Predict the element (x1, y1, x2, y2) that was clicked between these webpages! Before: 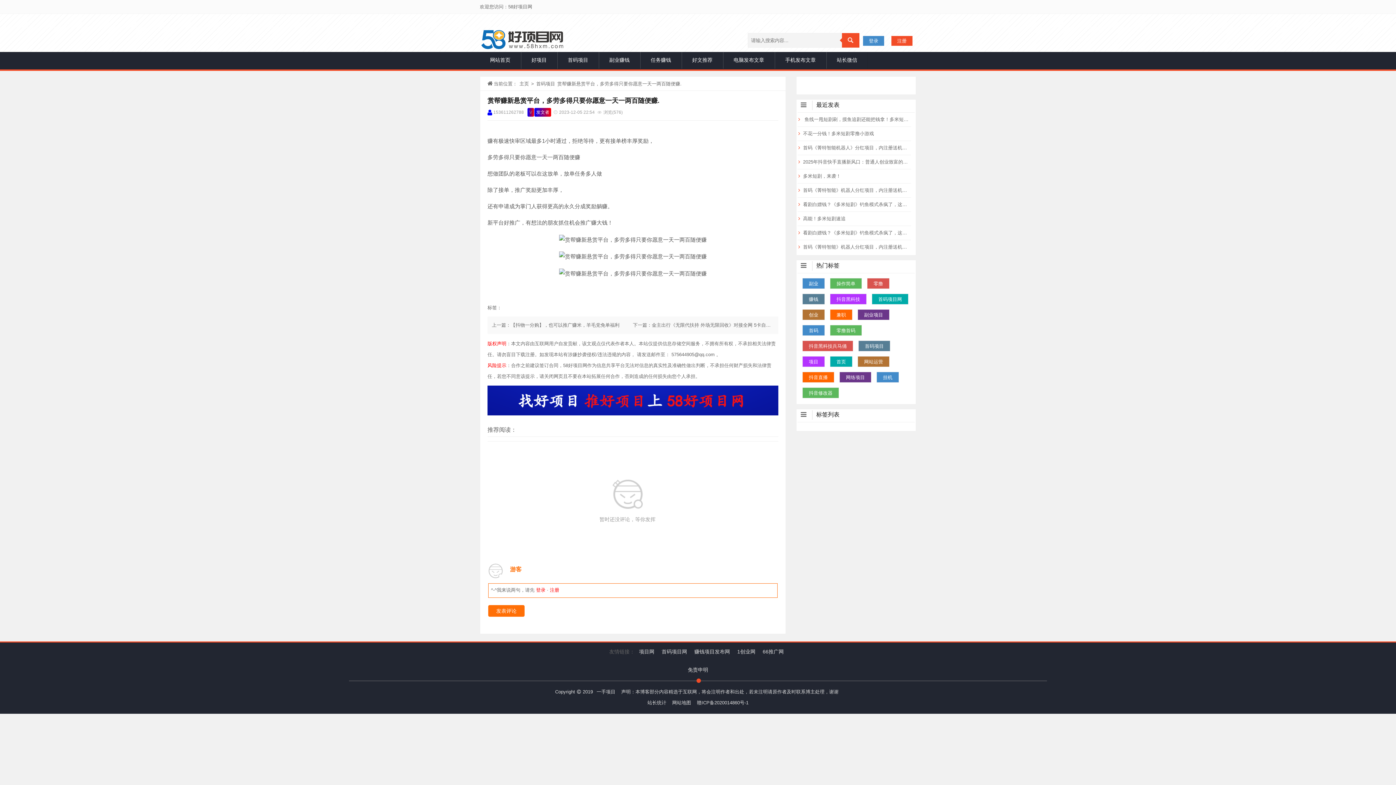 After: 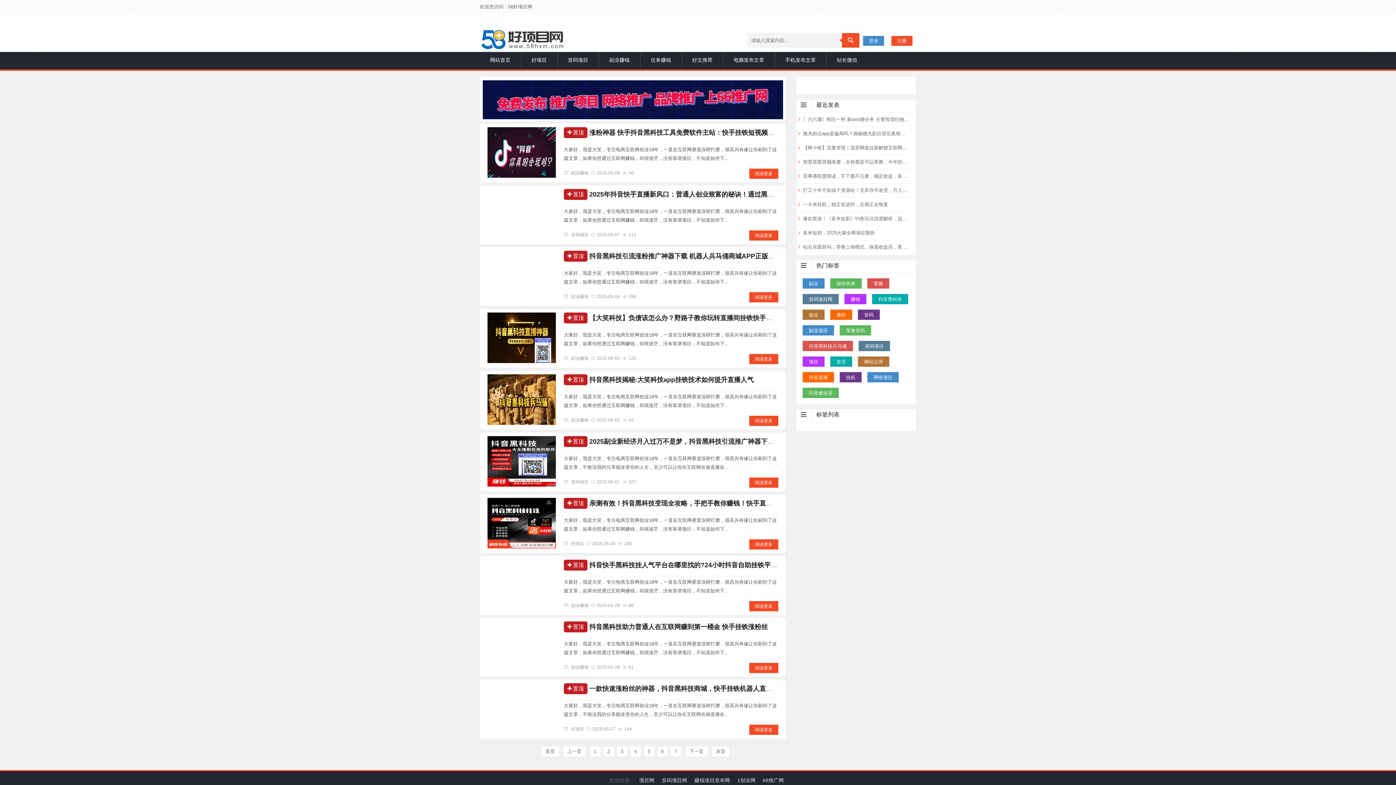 Action: label: 网络项目 bbox: (839, 372, 871, 382)